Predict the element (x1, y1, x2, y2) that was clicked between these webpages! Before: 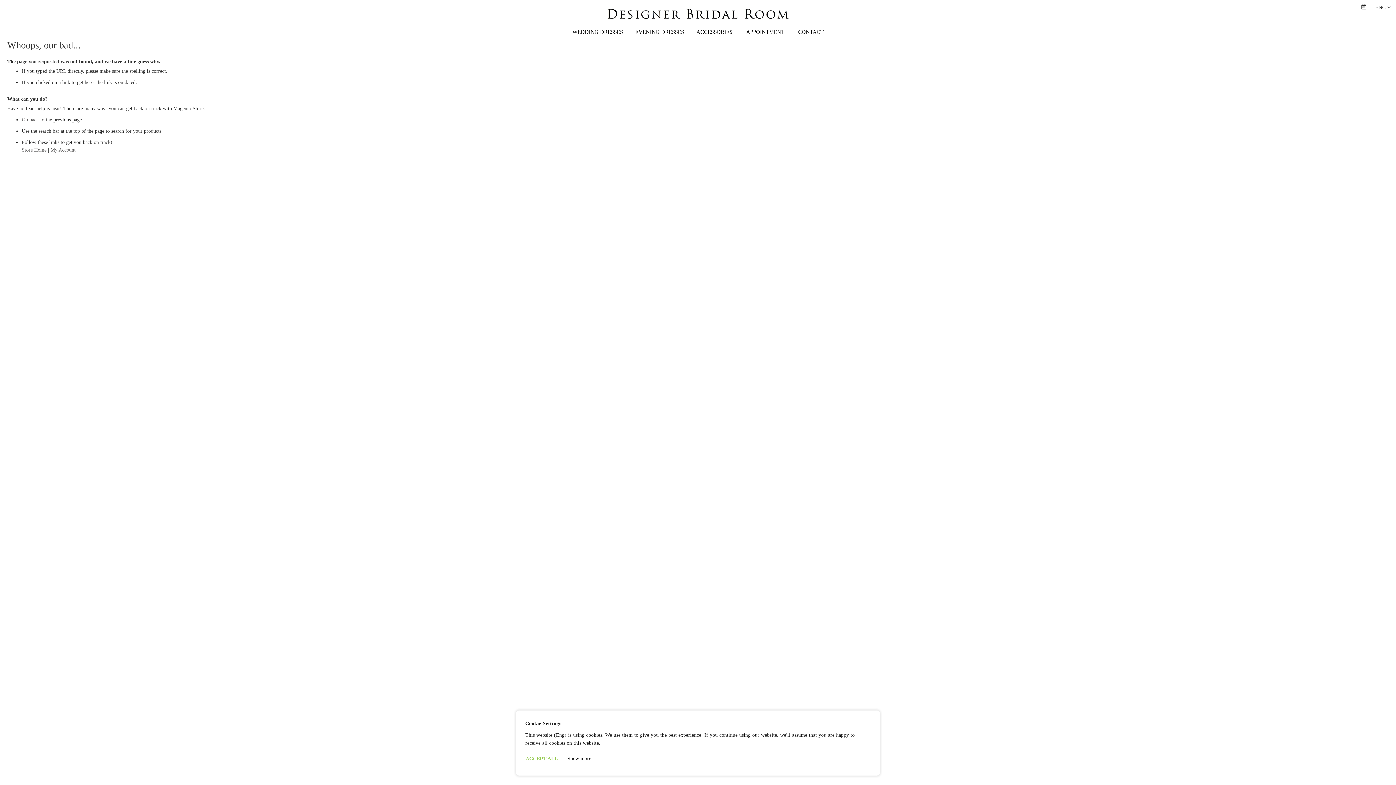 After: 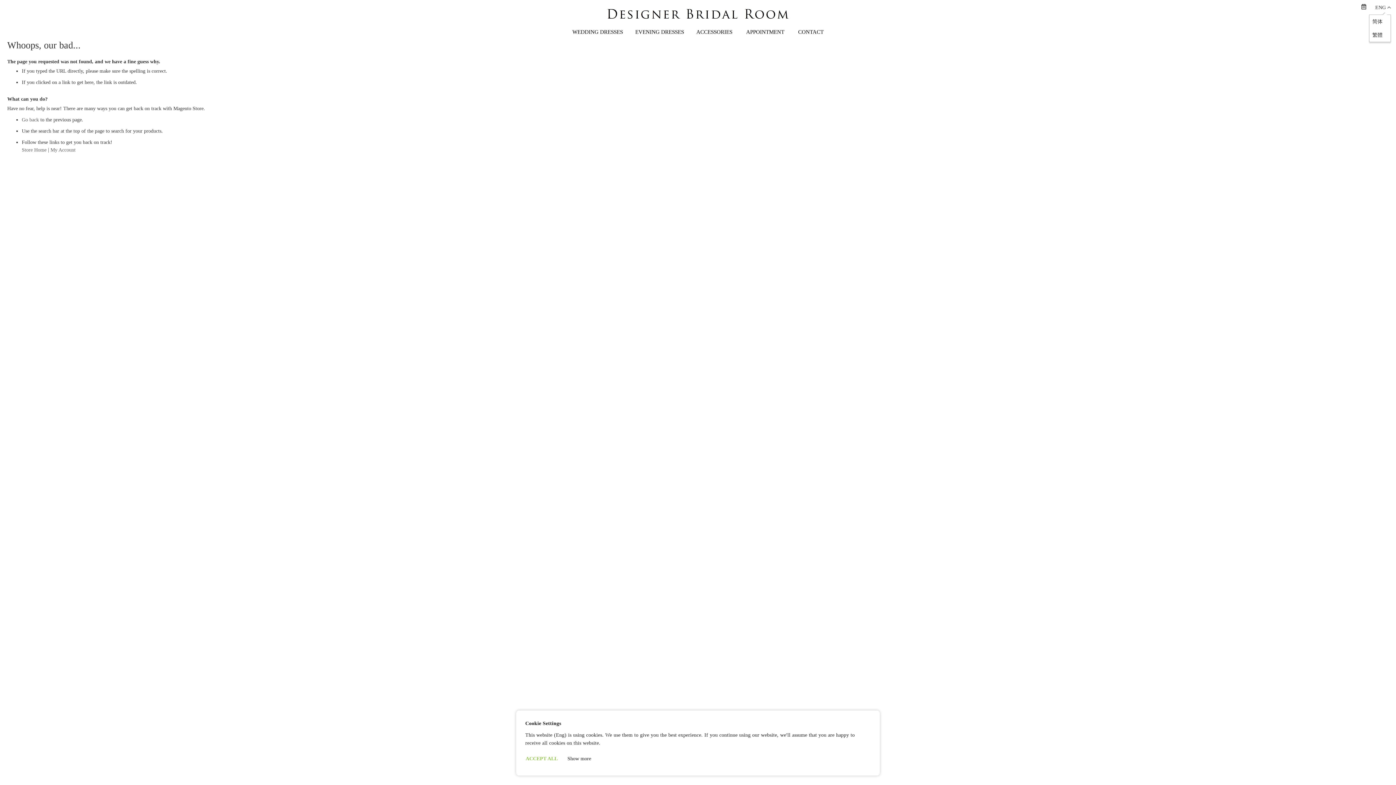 Action: bbox: (1375, 3, 1391, 11) label: ENG 